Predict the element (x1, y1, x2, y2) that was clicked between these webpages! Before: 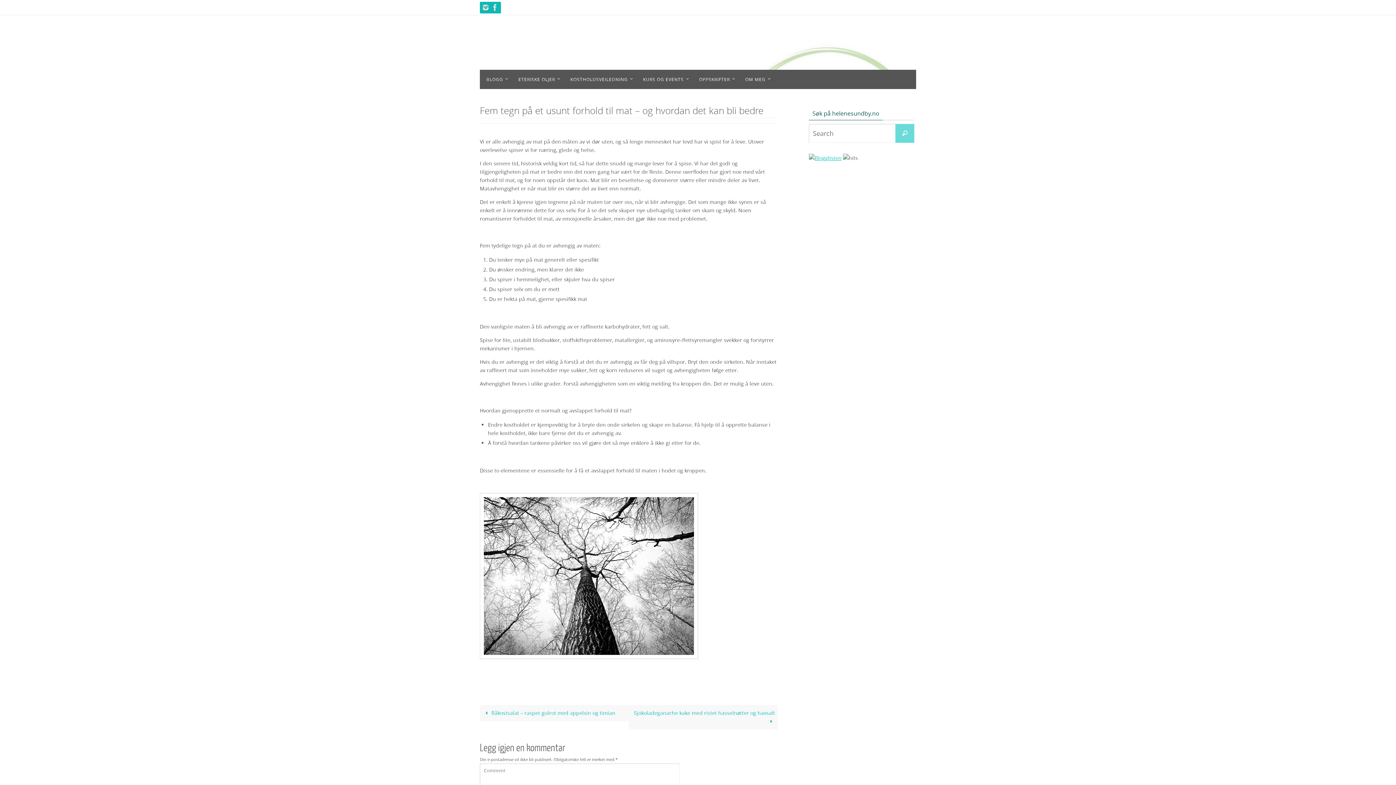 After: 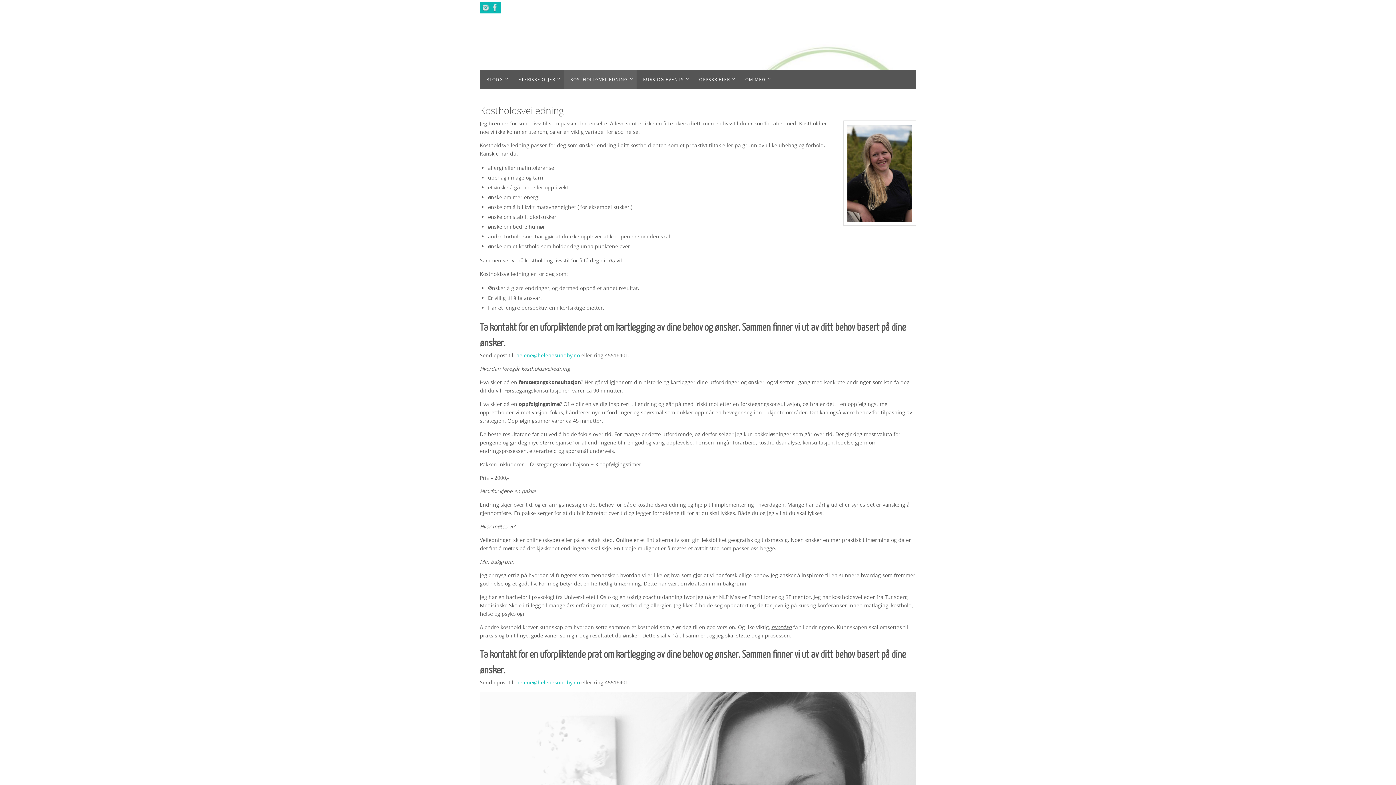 Action: bbox: (564, 69, 636, 89) label: KOSTHOLDSVEILEDNING